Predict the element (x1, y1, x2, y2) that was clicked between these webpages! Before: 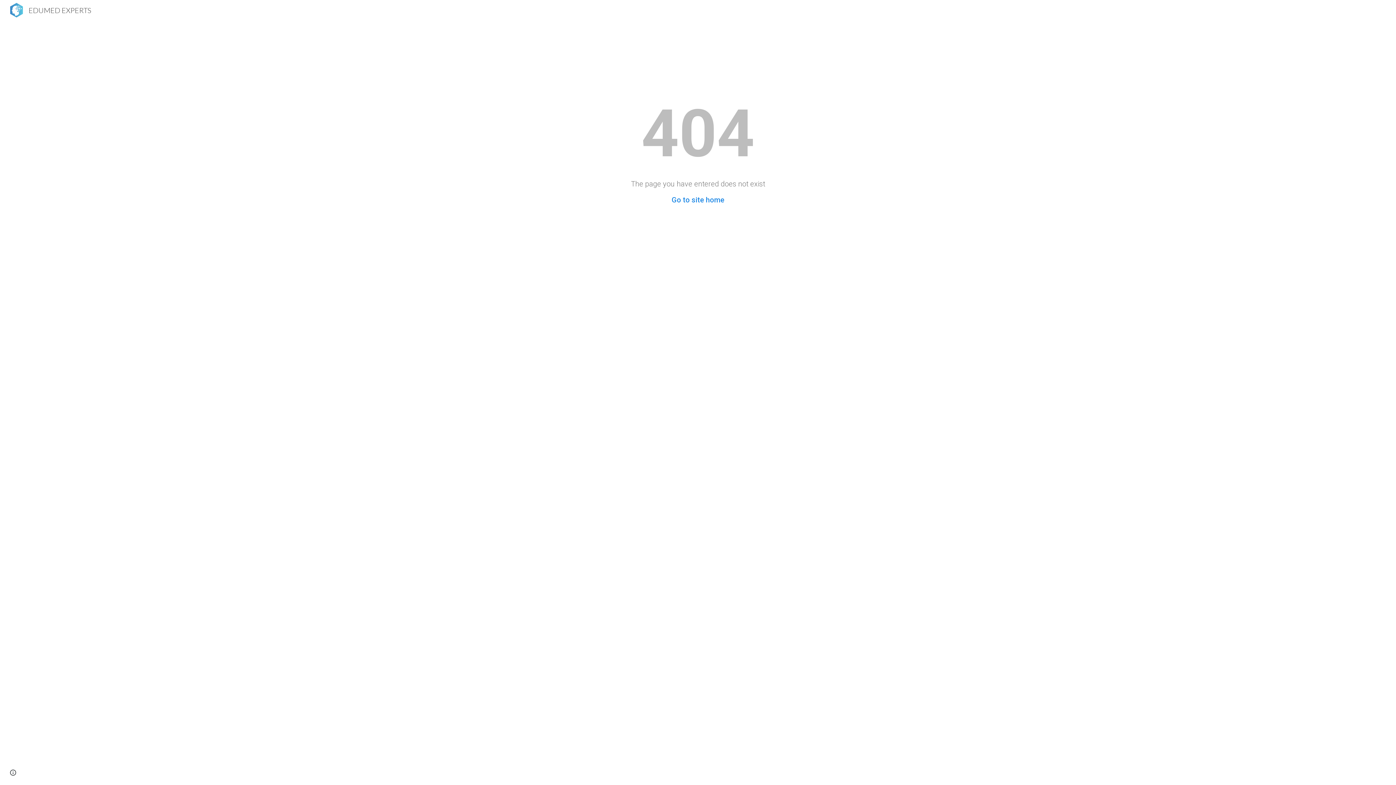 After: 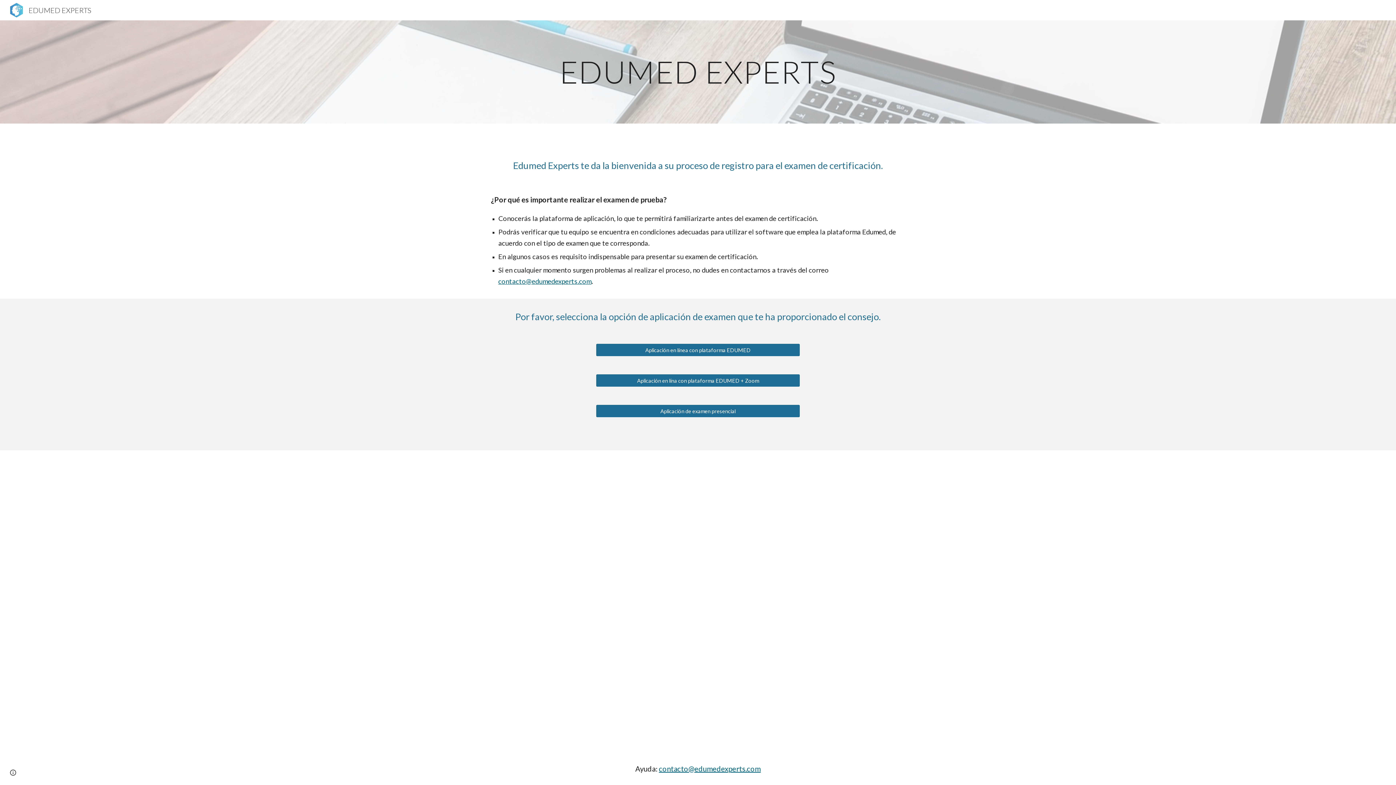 Action: label: EDUMED EXPERTS bbox: (5, 4, 95, 13)